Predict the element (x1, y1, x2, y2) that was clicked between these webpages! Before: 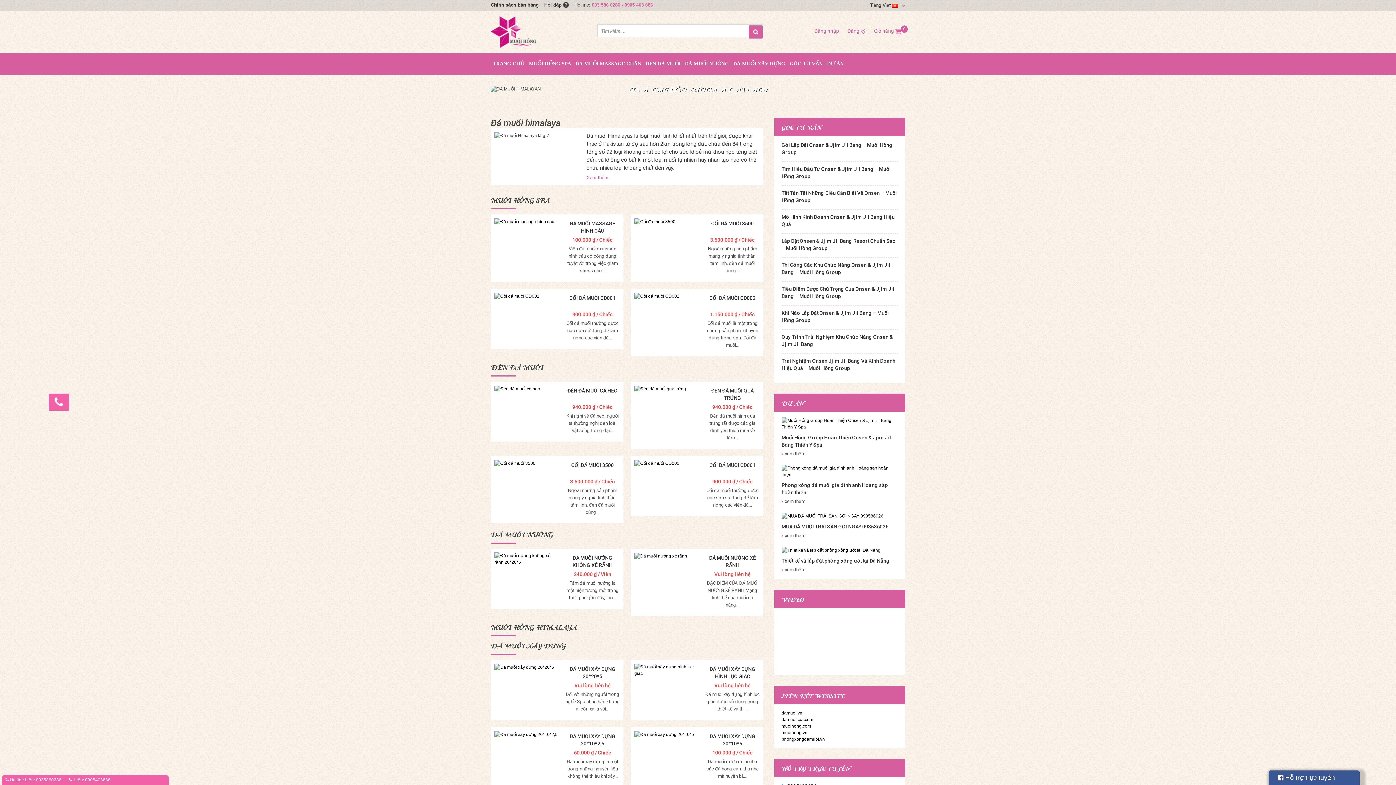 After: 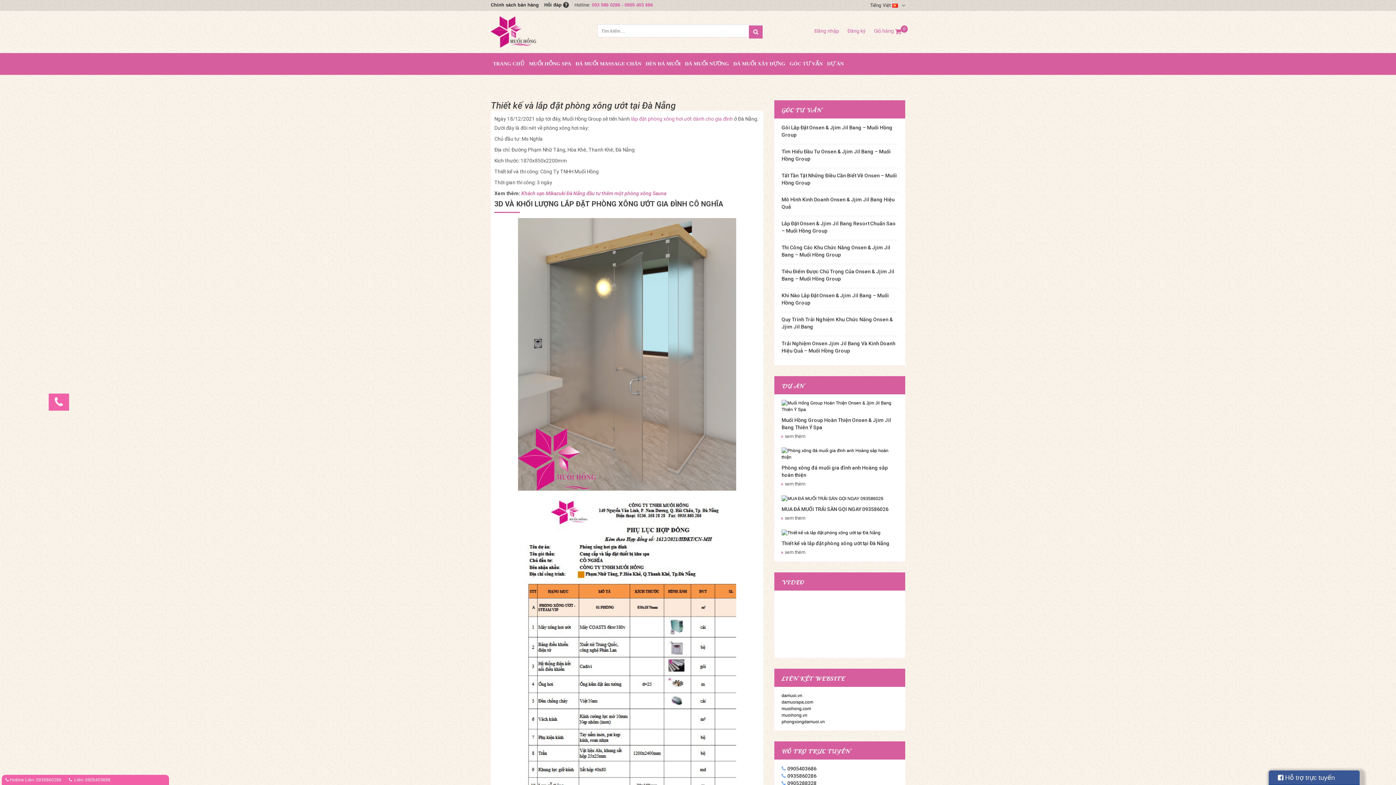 Action: bbox: (781, 546, 898, 553)